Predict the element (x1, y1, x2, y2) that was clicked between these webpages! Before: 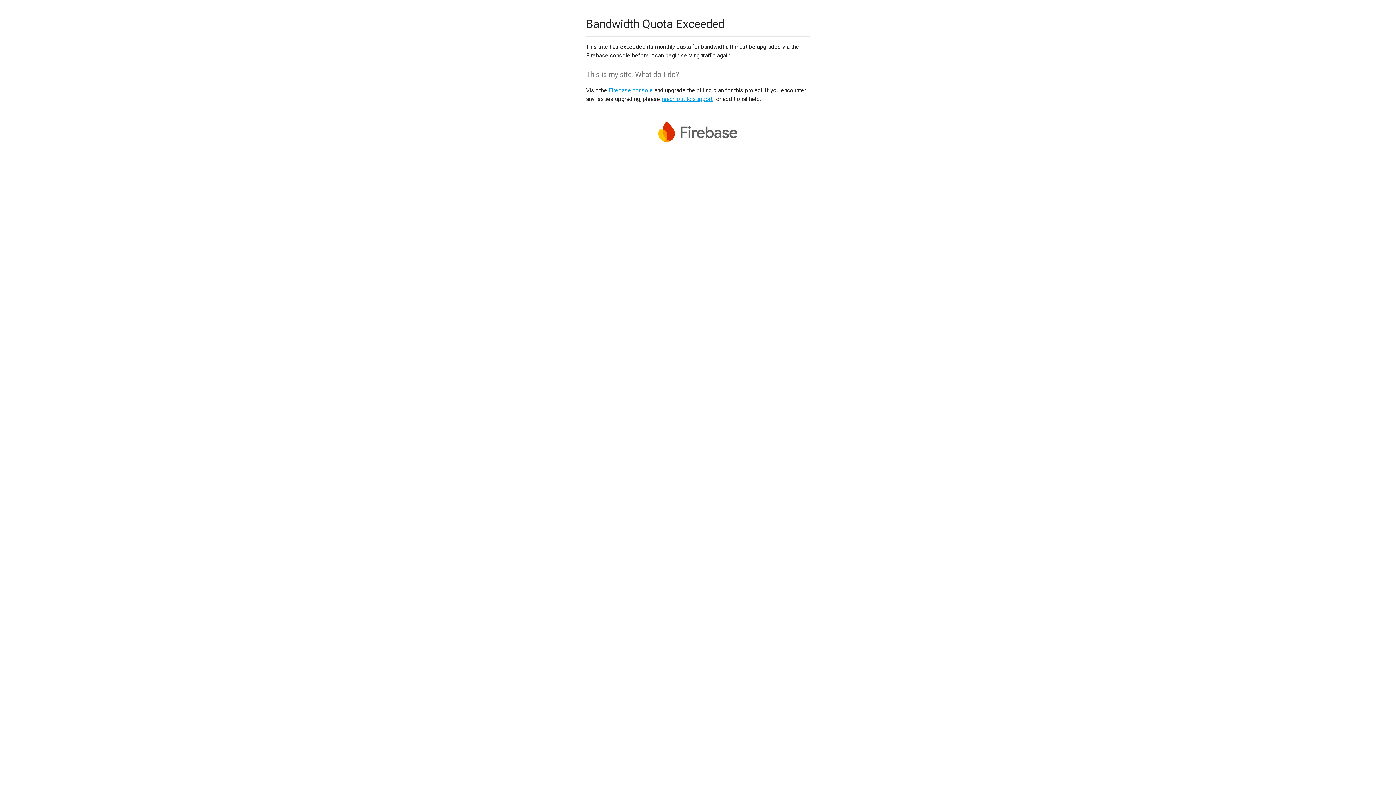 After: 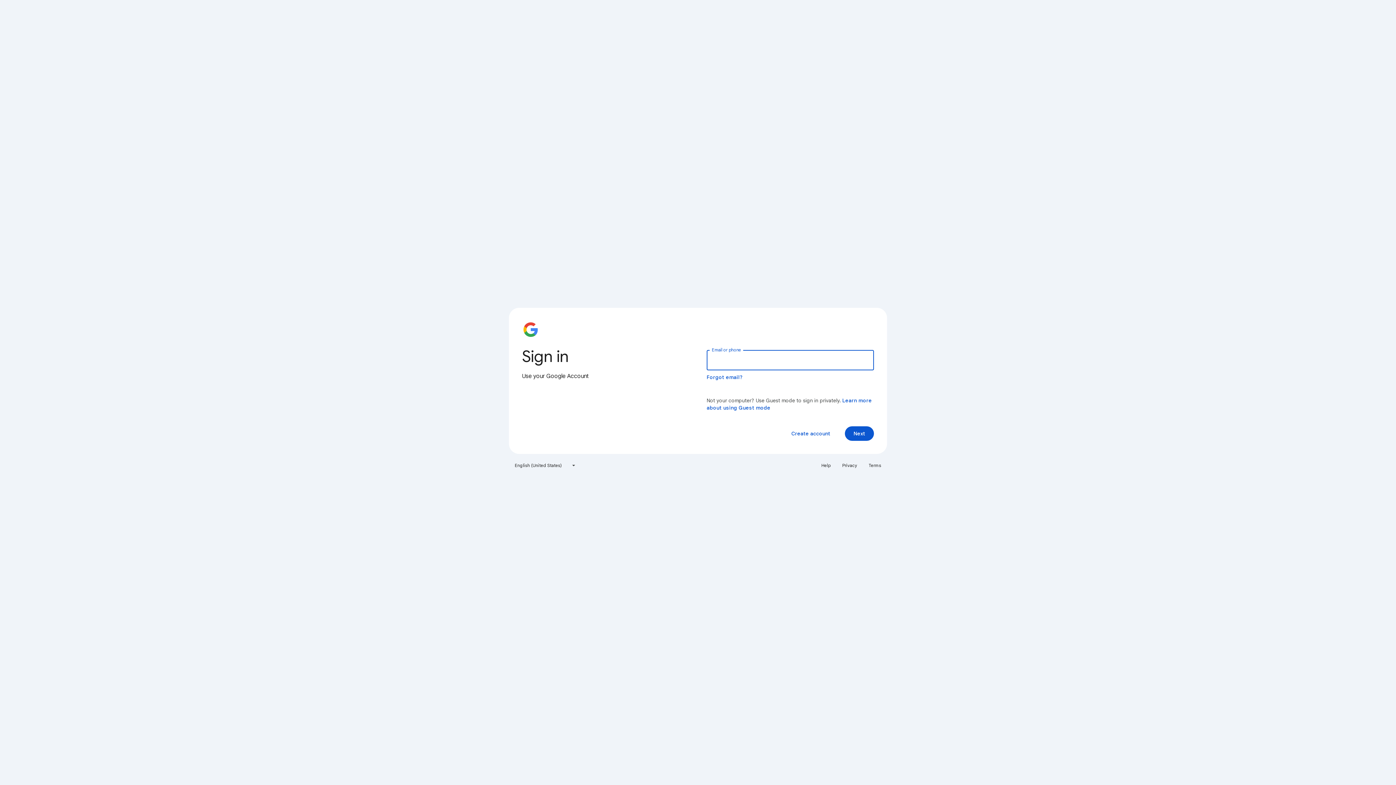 Action: label: Firebase console bbox: (608, 86, 653, 93)